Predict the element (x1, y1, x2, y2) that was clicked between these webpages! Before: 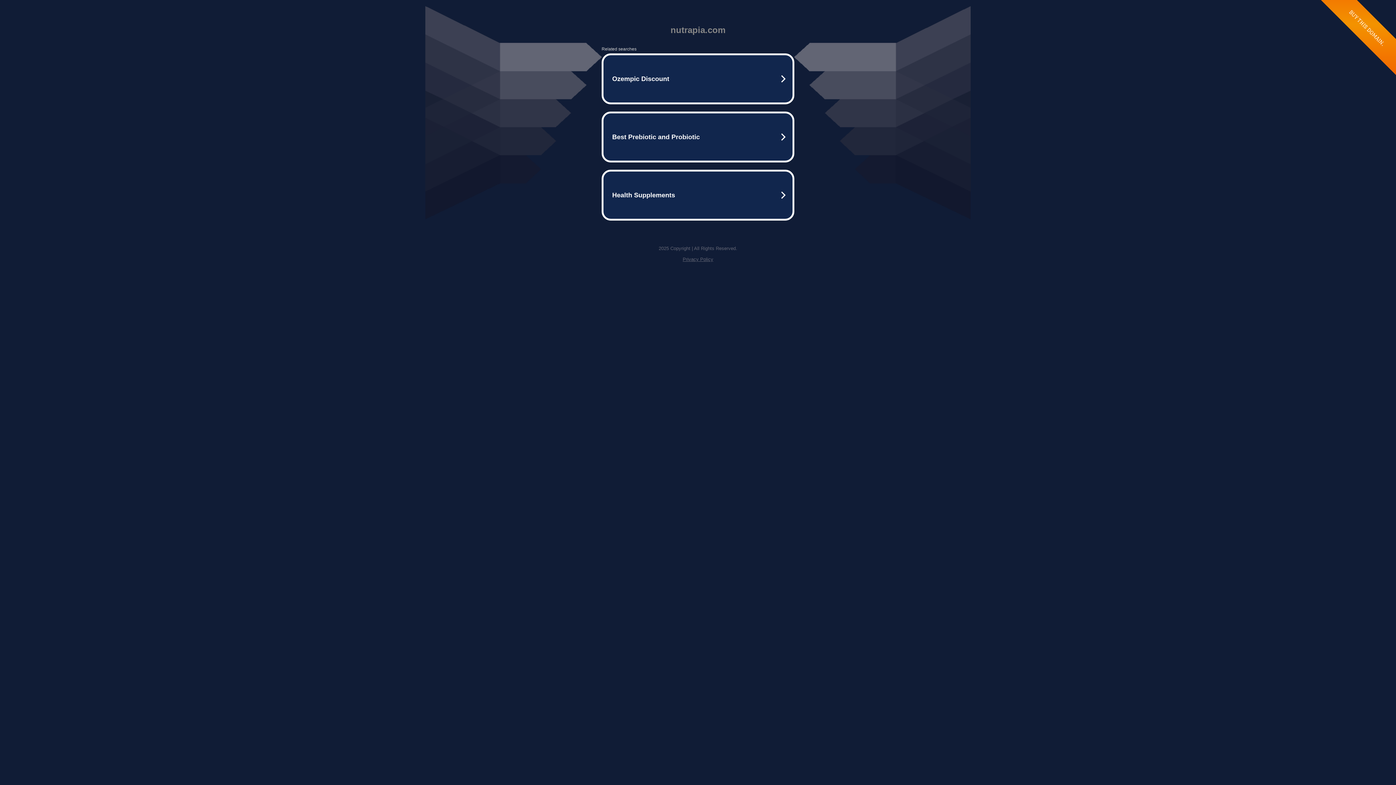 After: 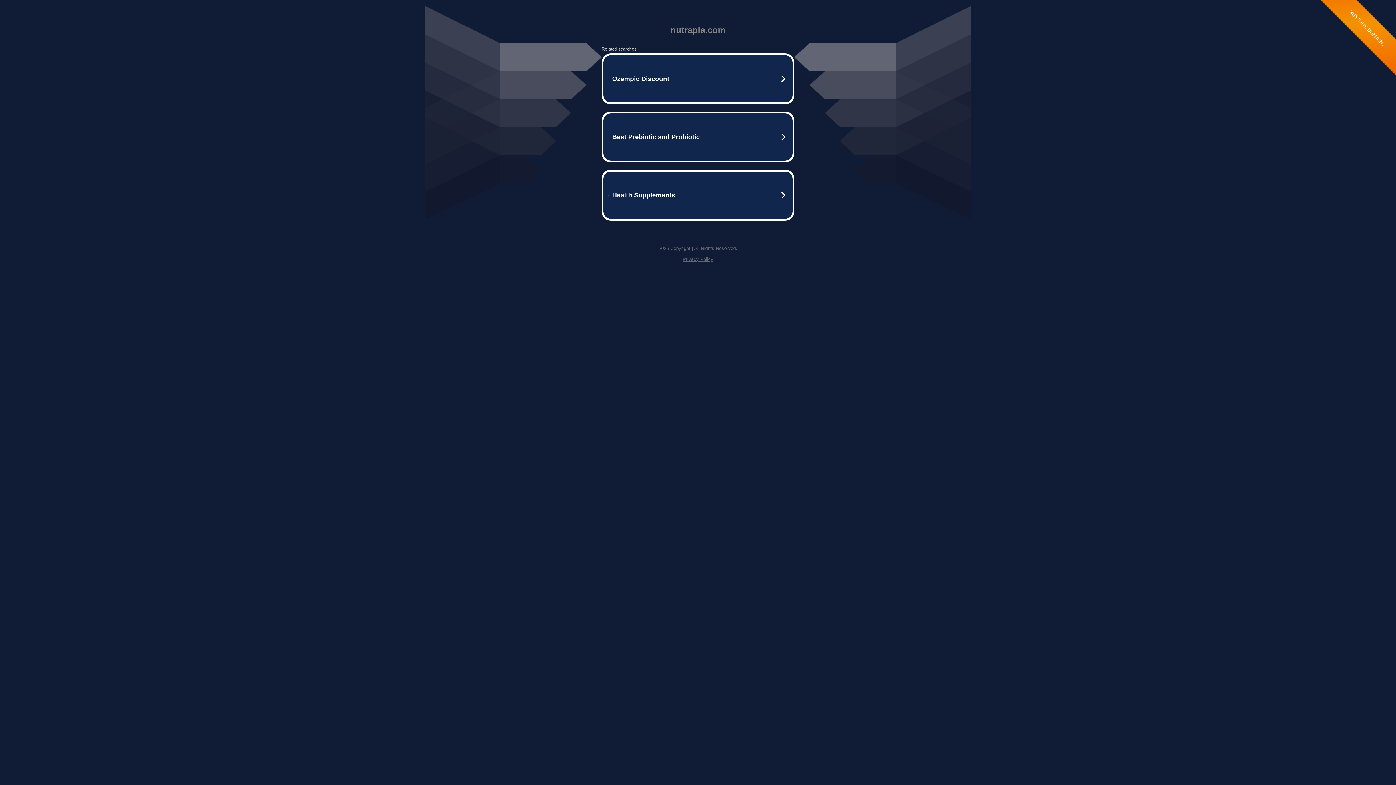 Action: label: Privacy Policy bbox: (682, 256, 713, 262)